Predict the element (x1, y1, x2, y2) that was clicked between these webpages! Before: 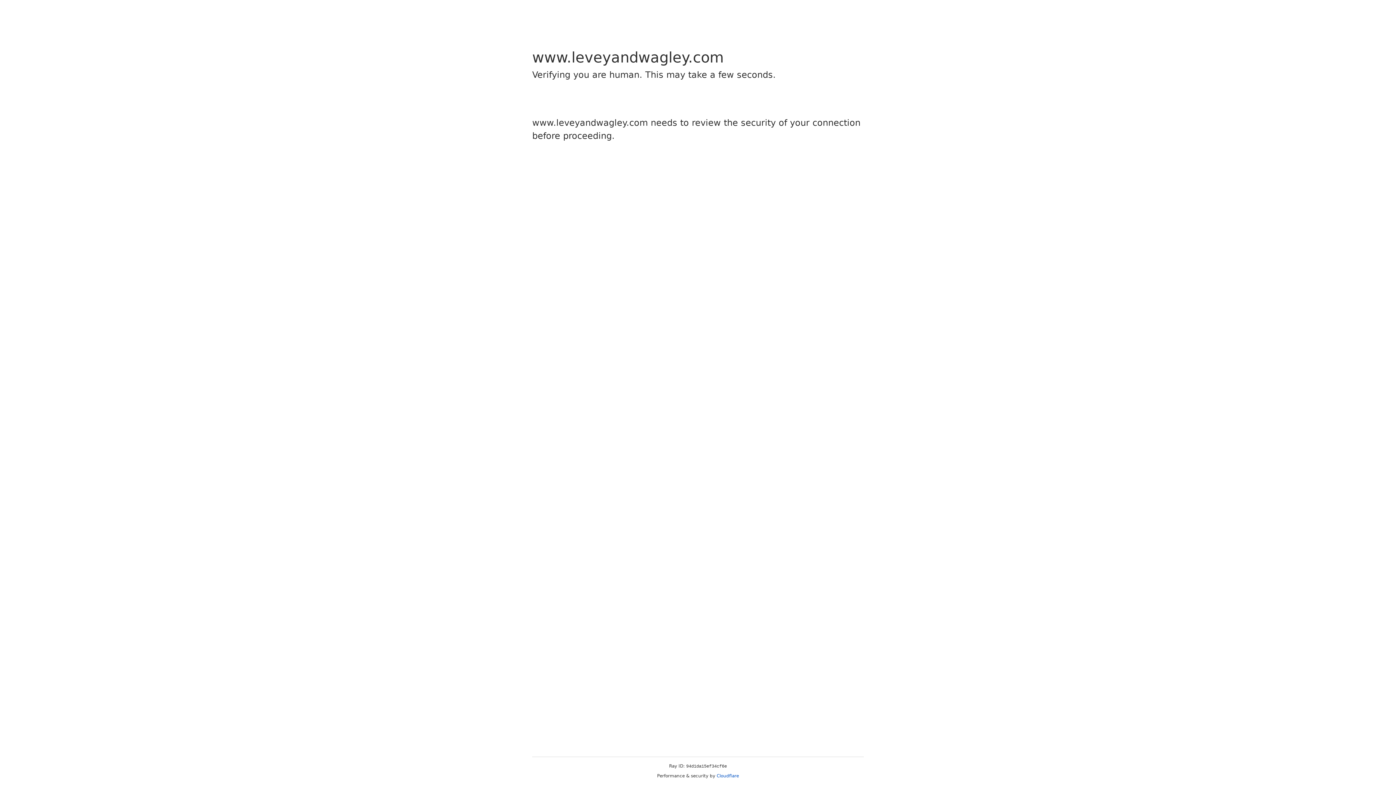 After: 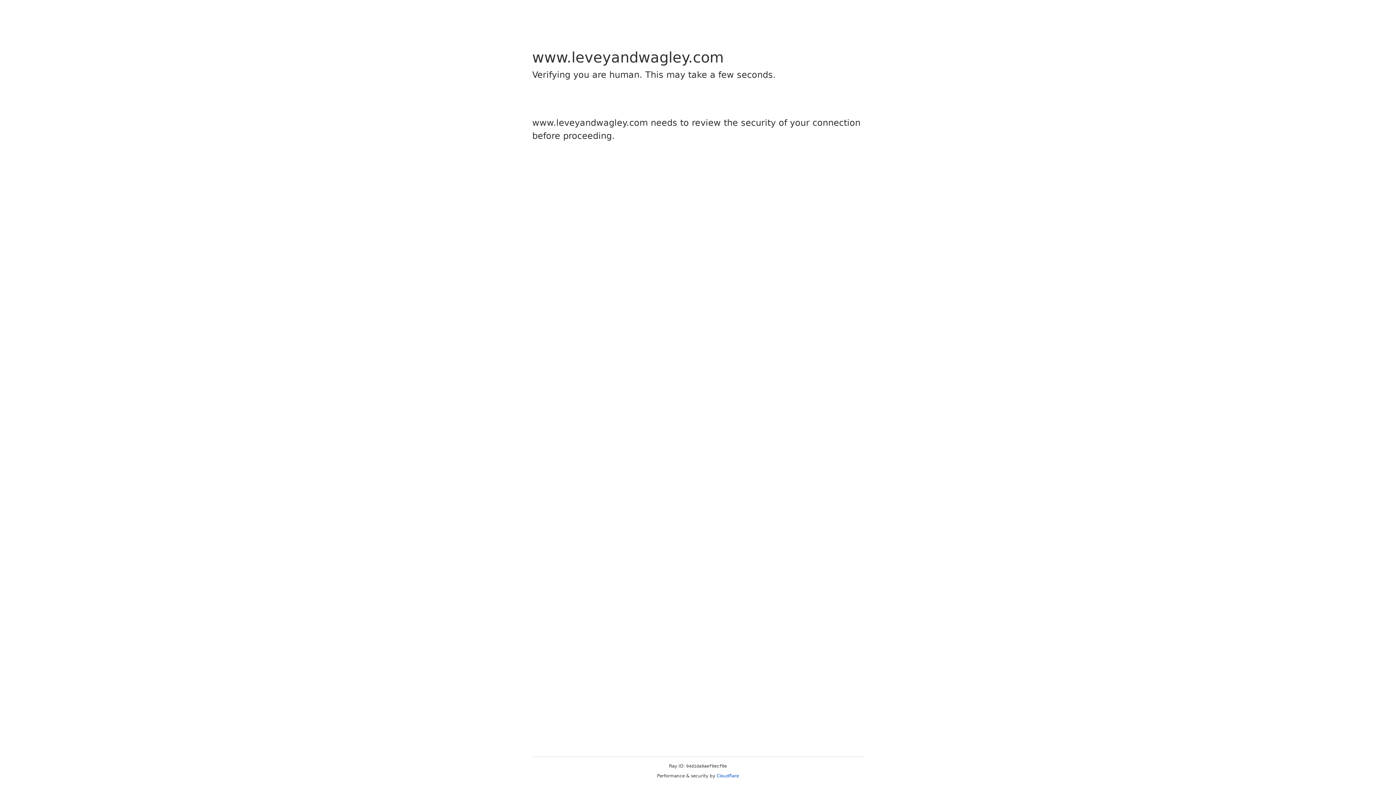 Action: bbox: (716, 773, 739, 778) label: Cloudflare